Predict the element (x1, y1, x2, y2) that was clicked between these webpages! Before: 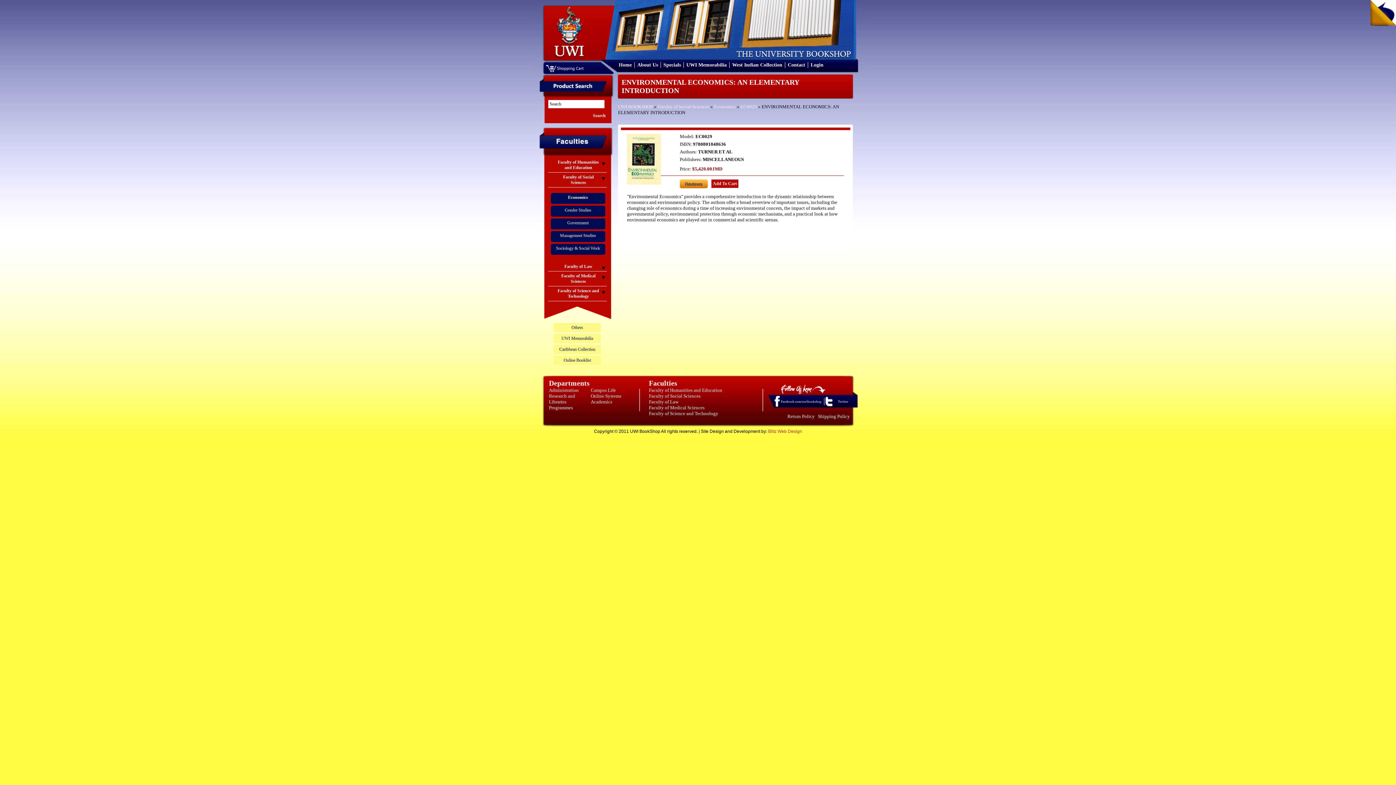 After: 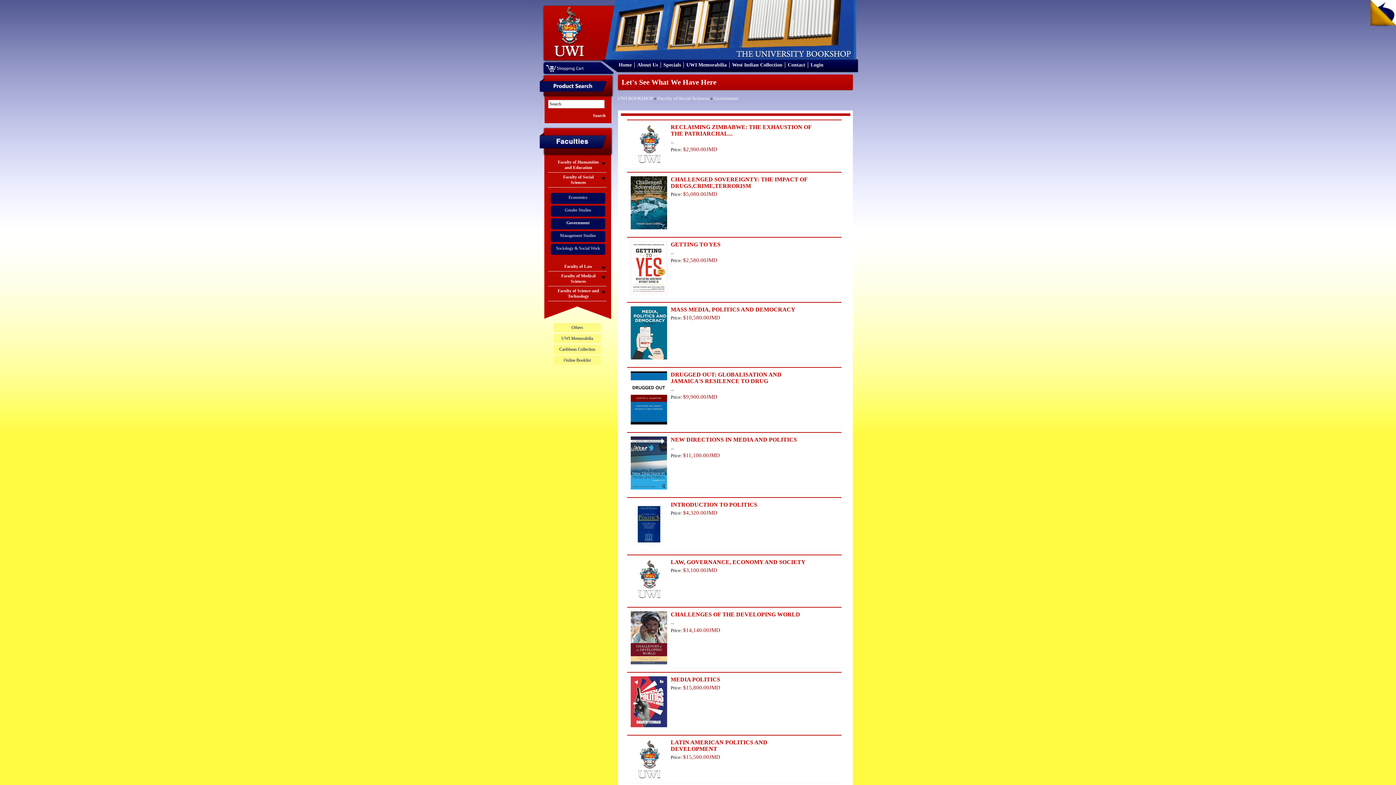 Action: label: Government bbox: (567, 220, 588, 225)